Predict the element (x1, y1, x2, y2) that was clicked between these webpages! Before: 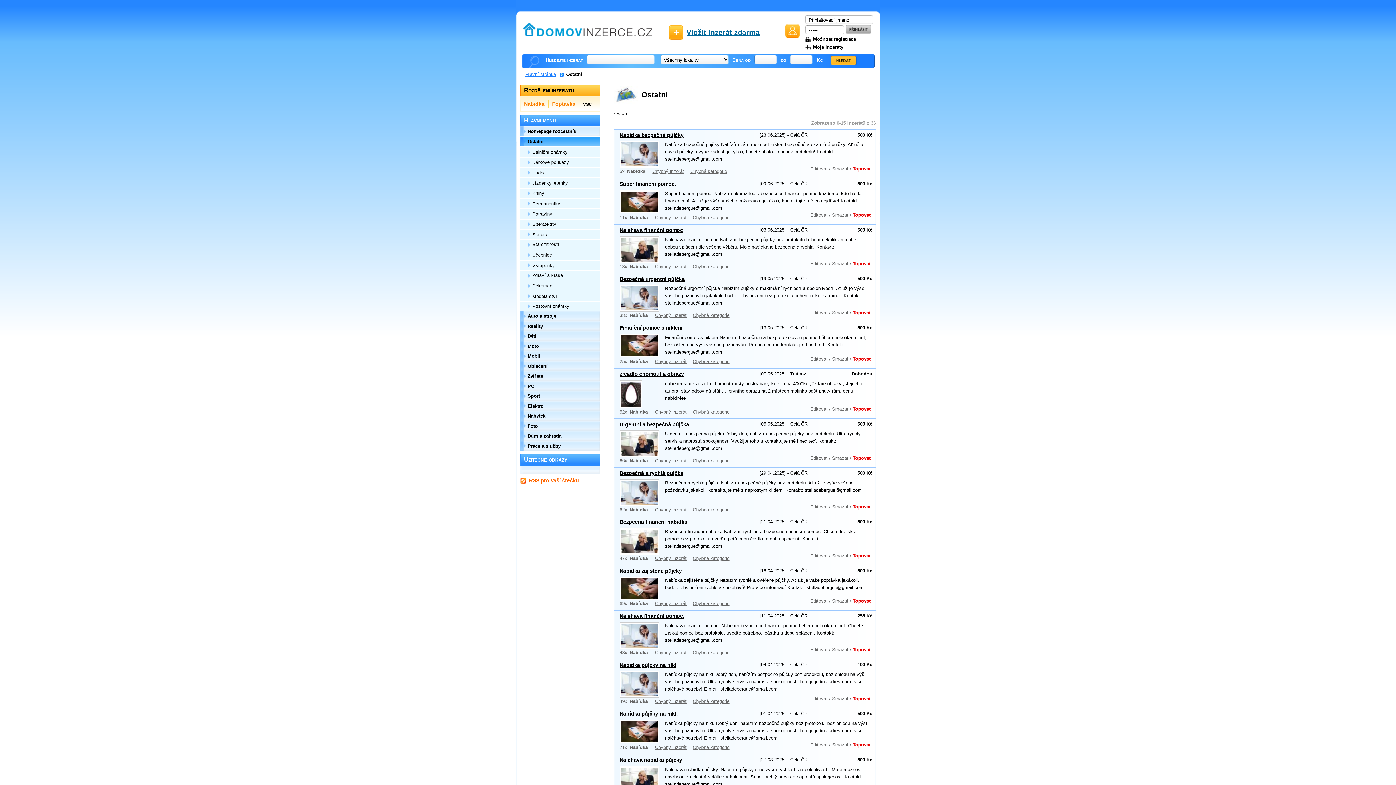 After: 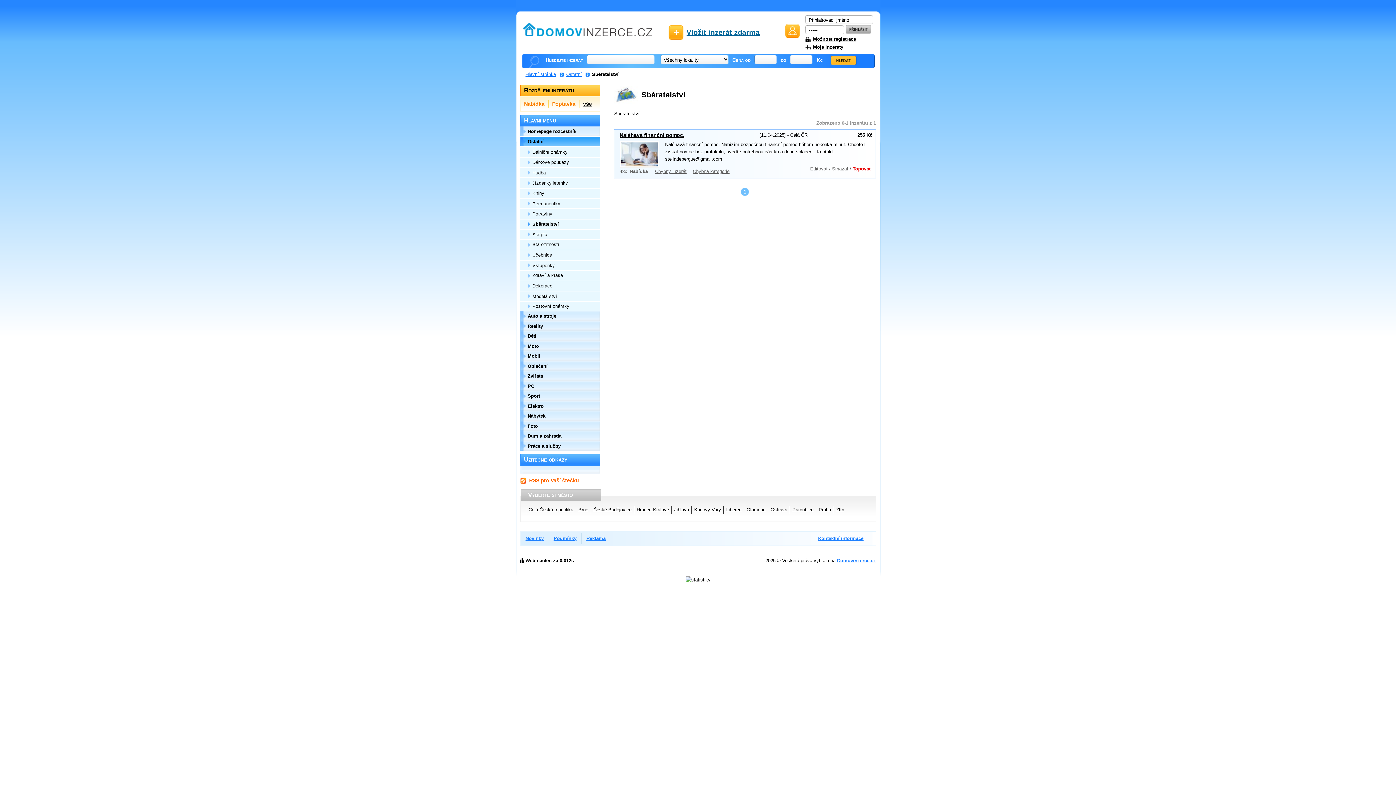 Action: label: Sběratelství bbox: (520, 219, 600, 229)